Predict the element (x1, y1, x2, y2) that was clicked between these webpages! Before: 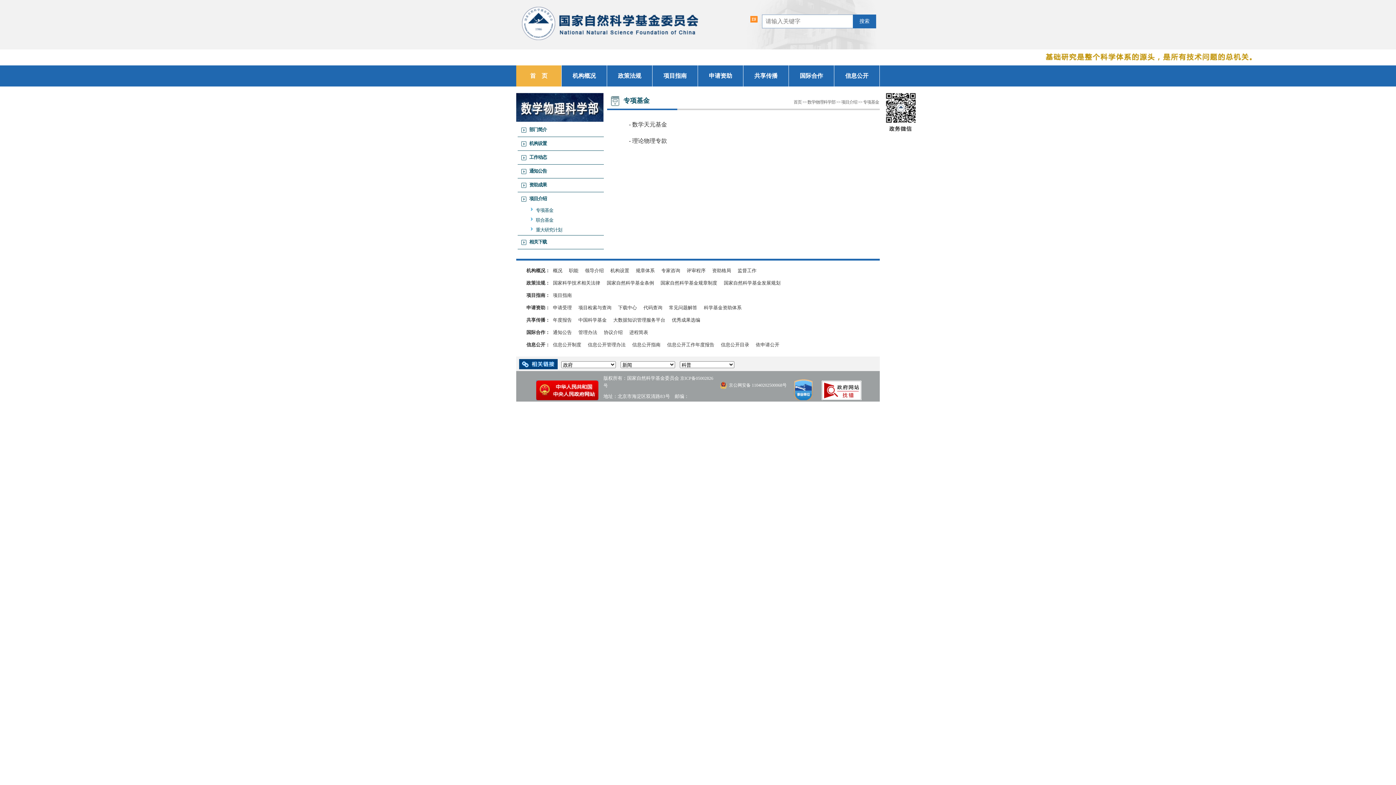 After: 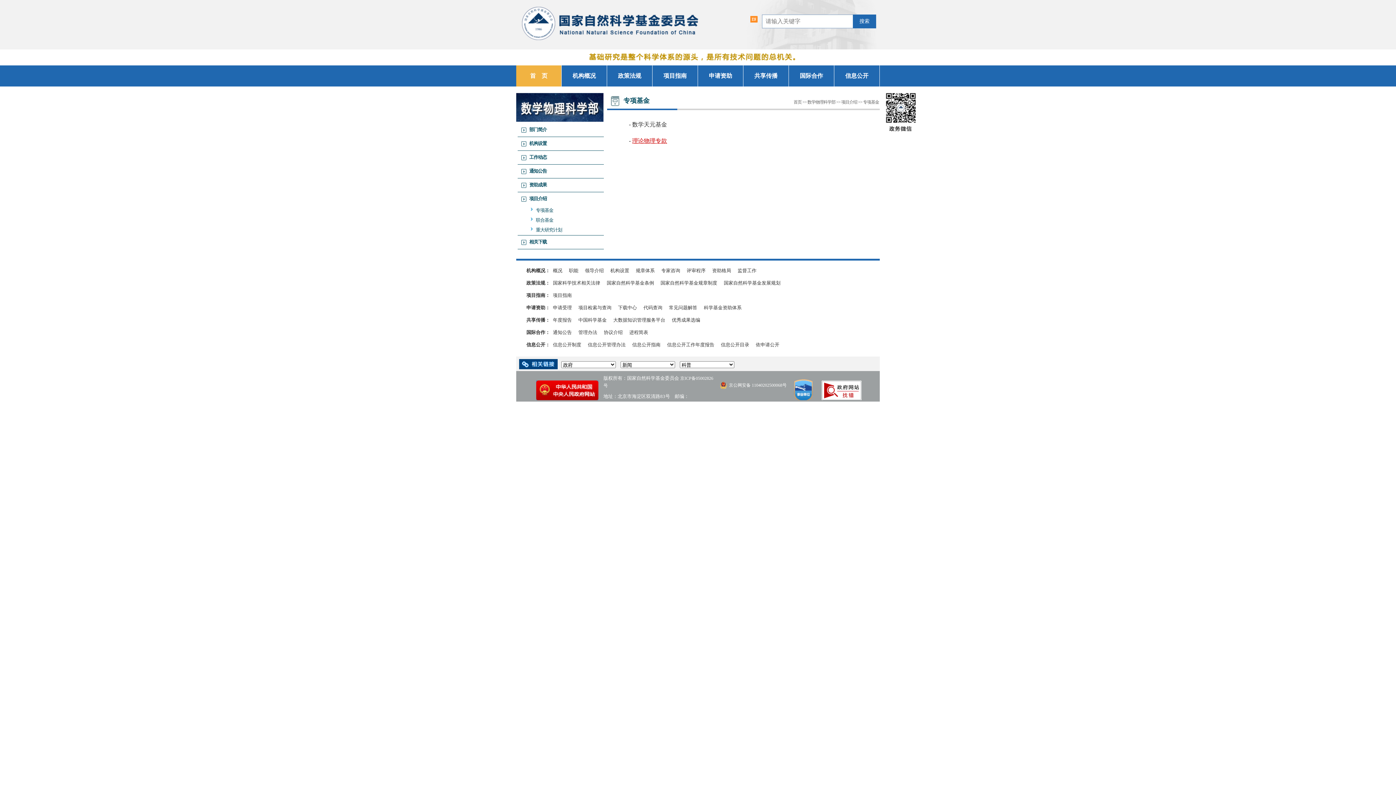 Action: label: 理论物理专款 bbox: (632, 137, 667, 144)